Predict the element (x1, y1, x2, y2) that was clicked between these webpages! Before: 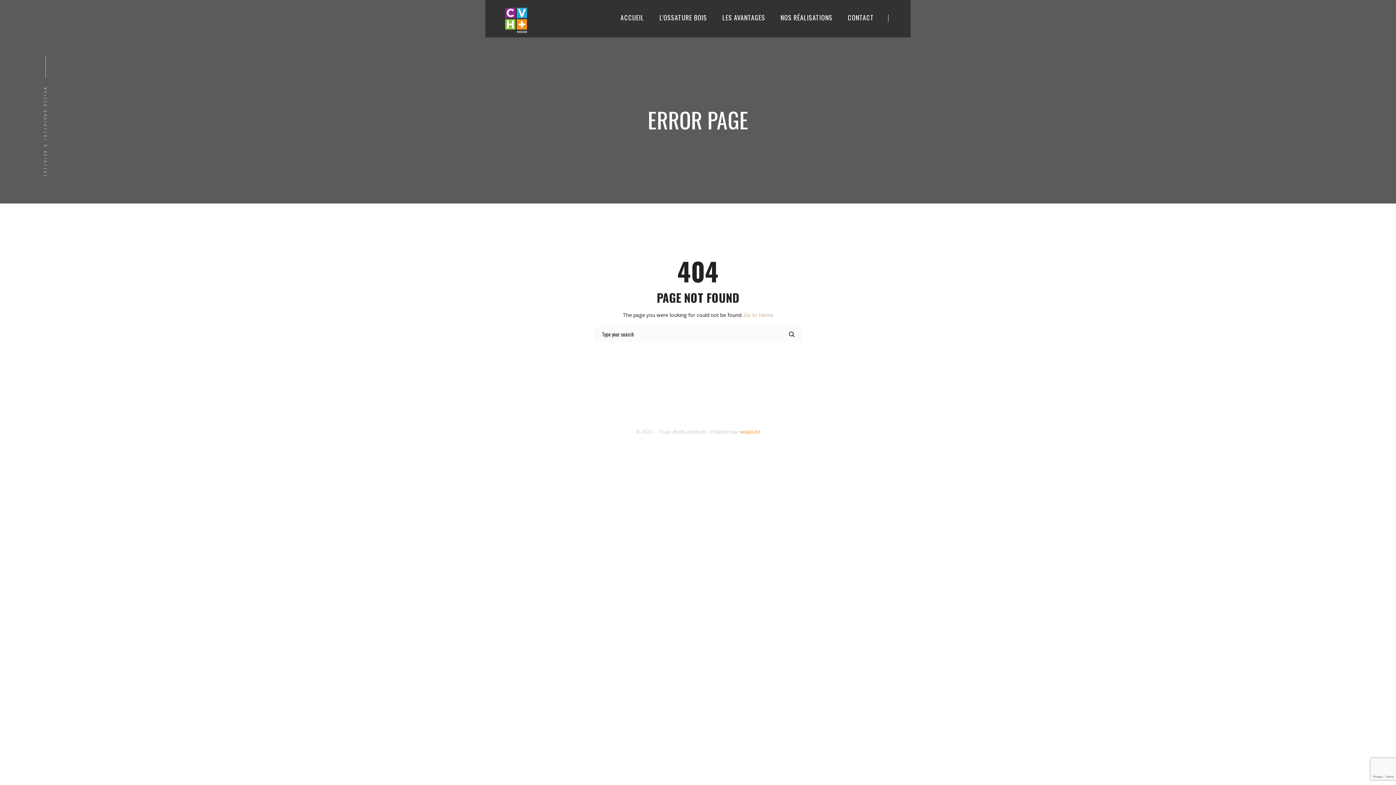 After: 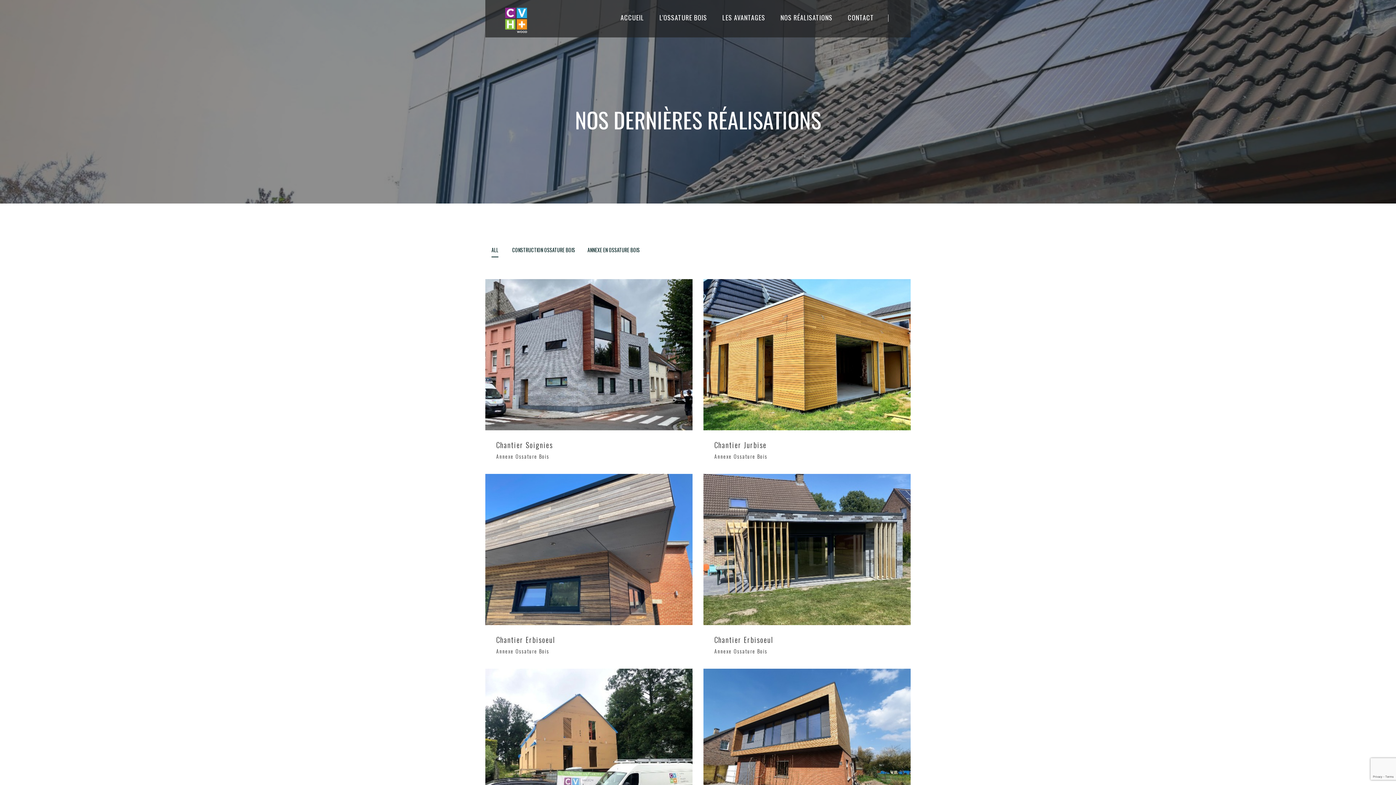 Action: label: NOS RÉALISATIONS bbox: (780, -1, 832, 37)